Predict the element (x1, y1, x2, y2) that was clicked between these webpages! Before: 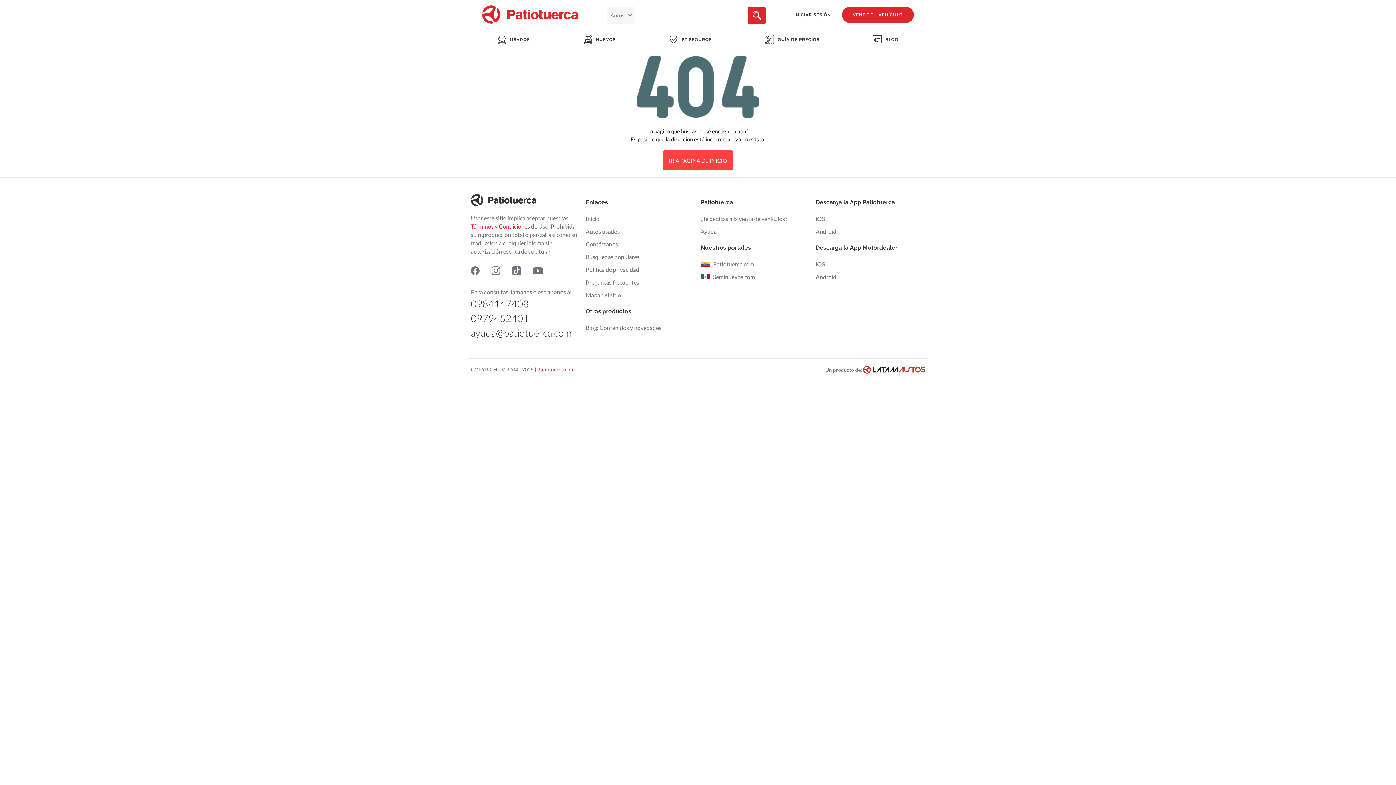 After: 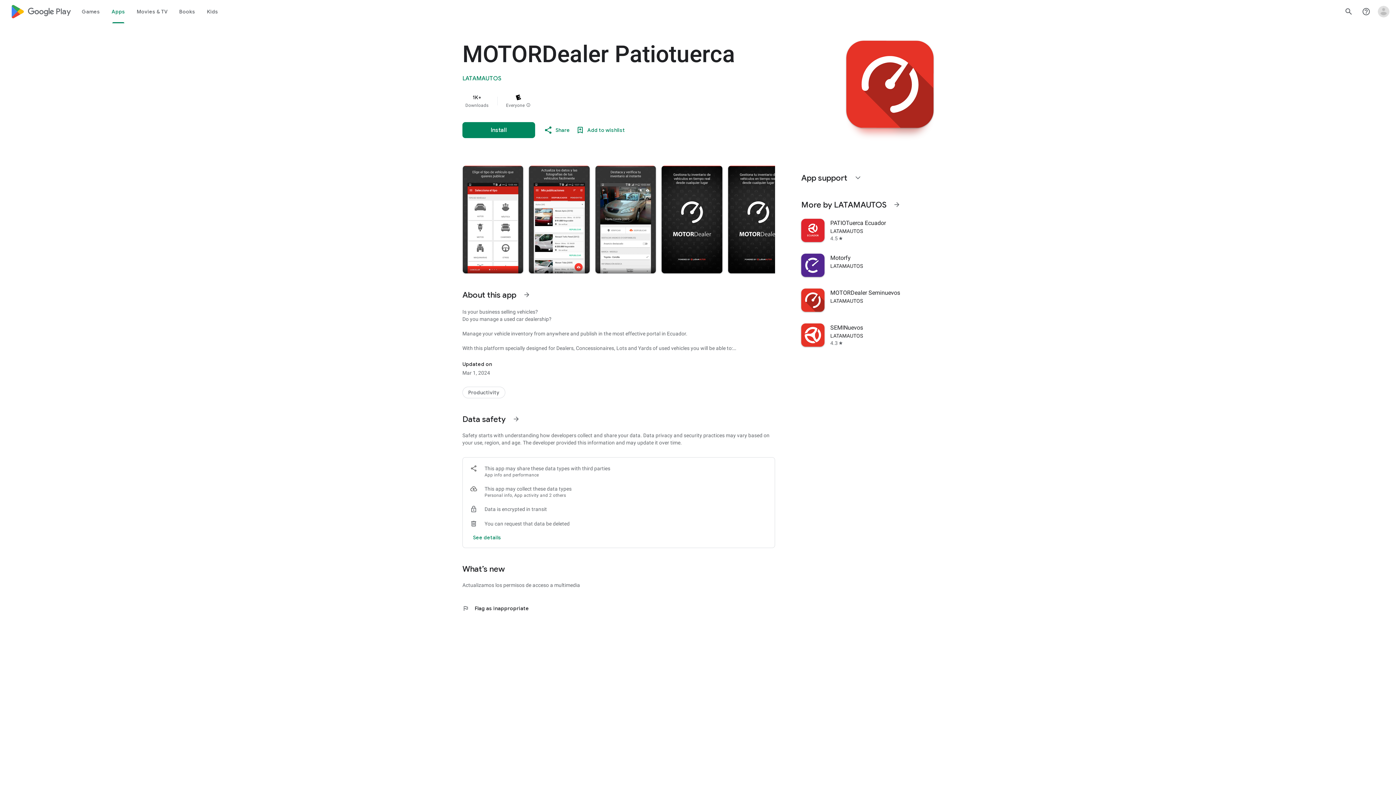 Action: bbox: (815, 272, 925, 281) label: Android